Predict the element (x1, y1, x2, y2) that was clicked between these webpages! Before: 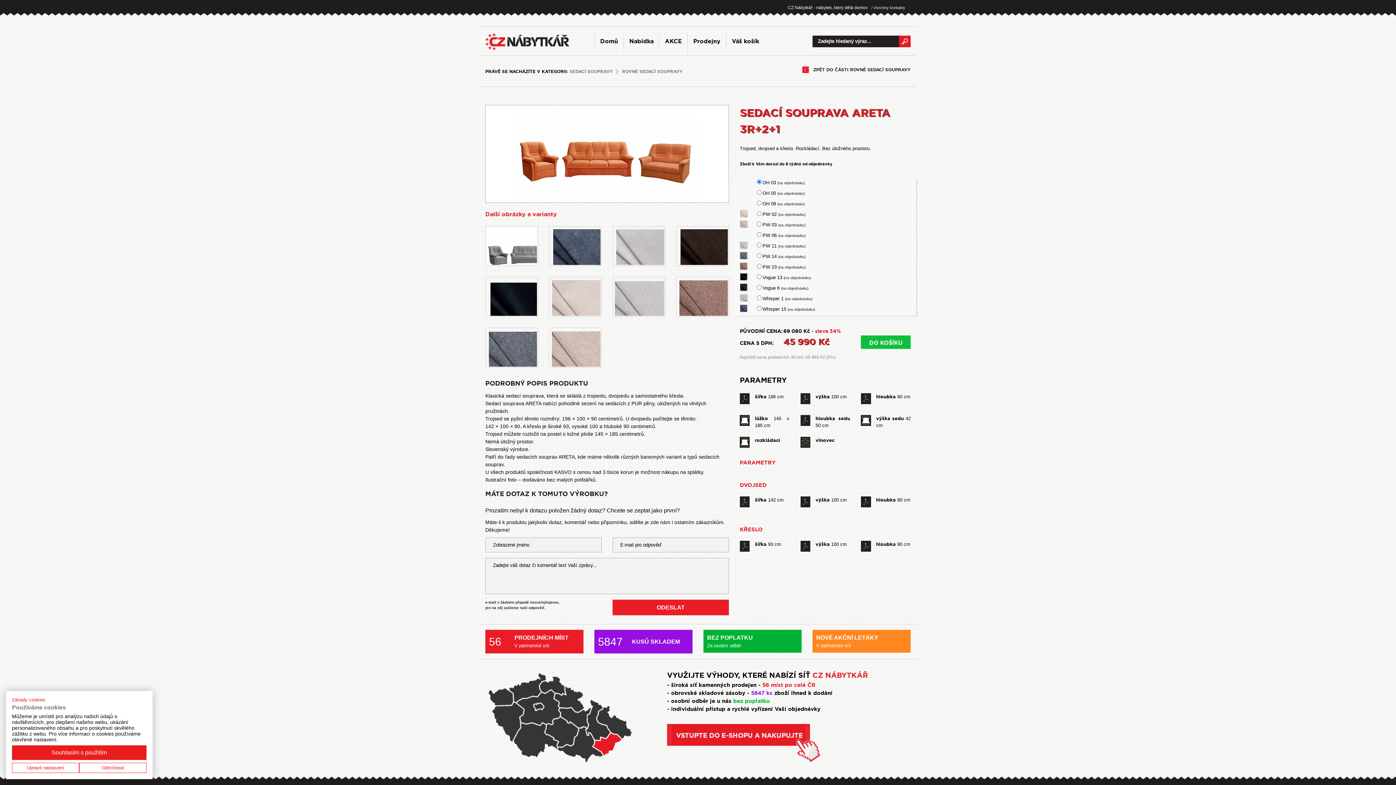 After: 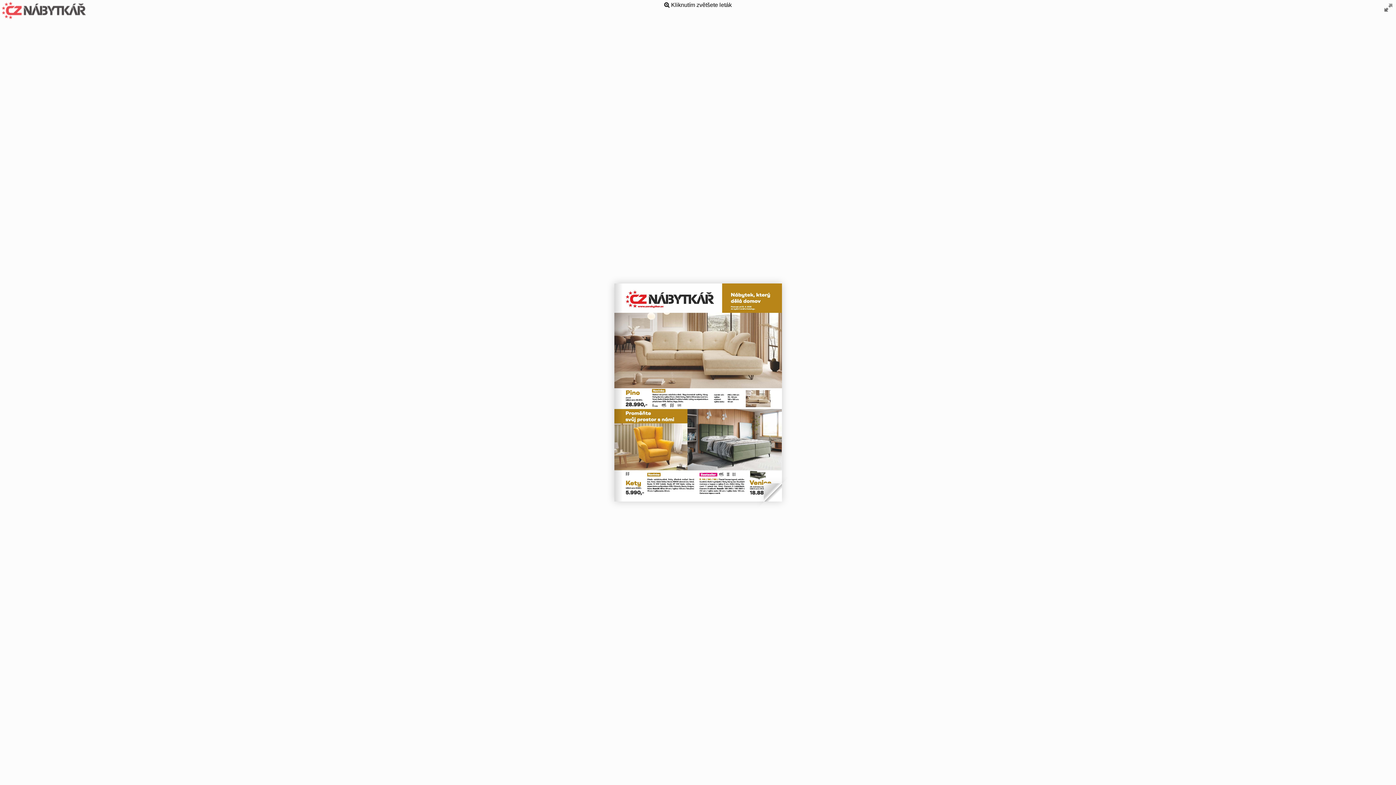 Action: label: NOVÉ AKČNÍ LETÁKY
V partnerské síti bbox: (812, 630, 910, 653)